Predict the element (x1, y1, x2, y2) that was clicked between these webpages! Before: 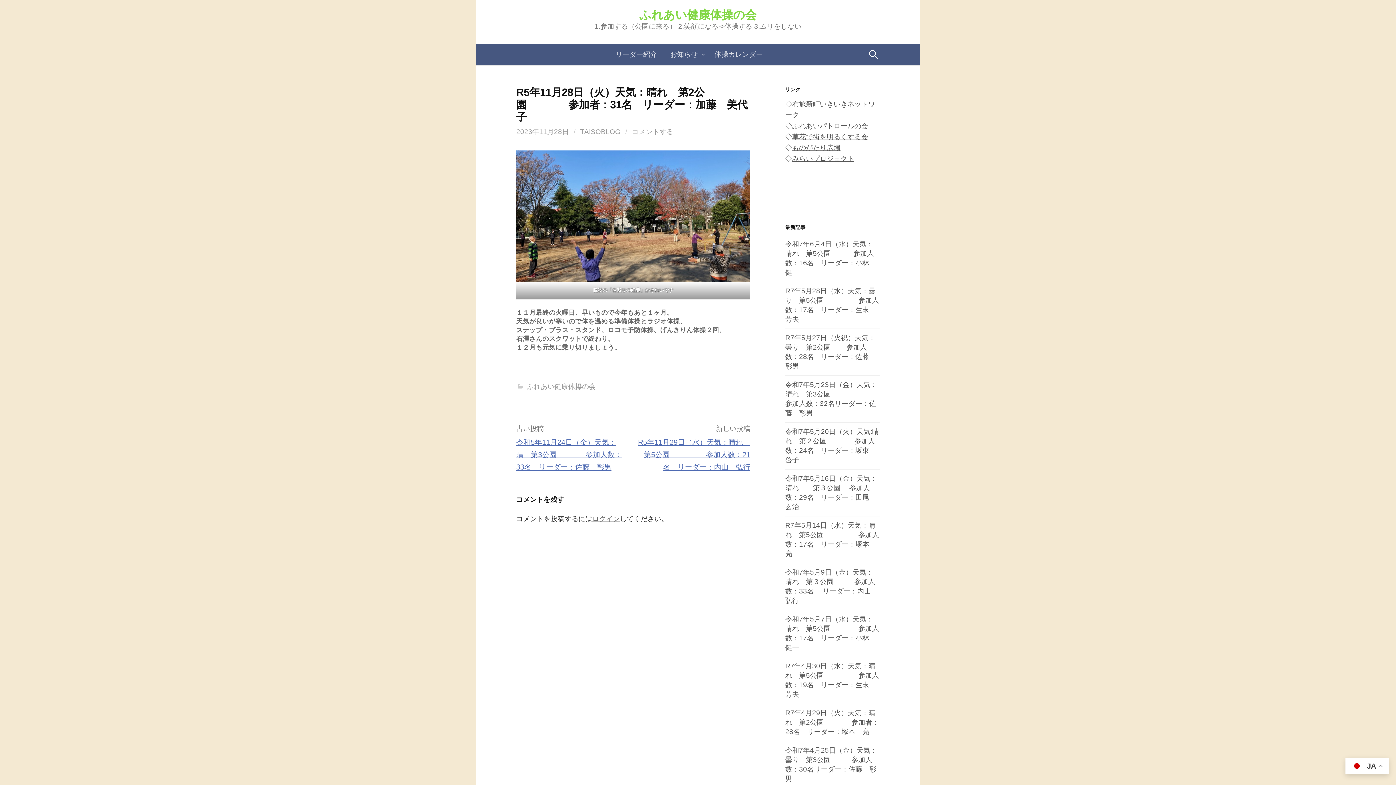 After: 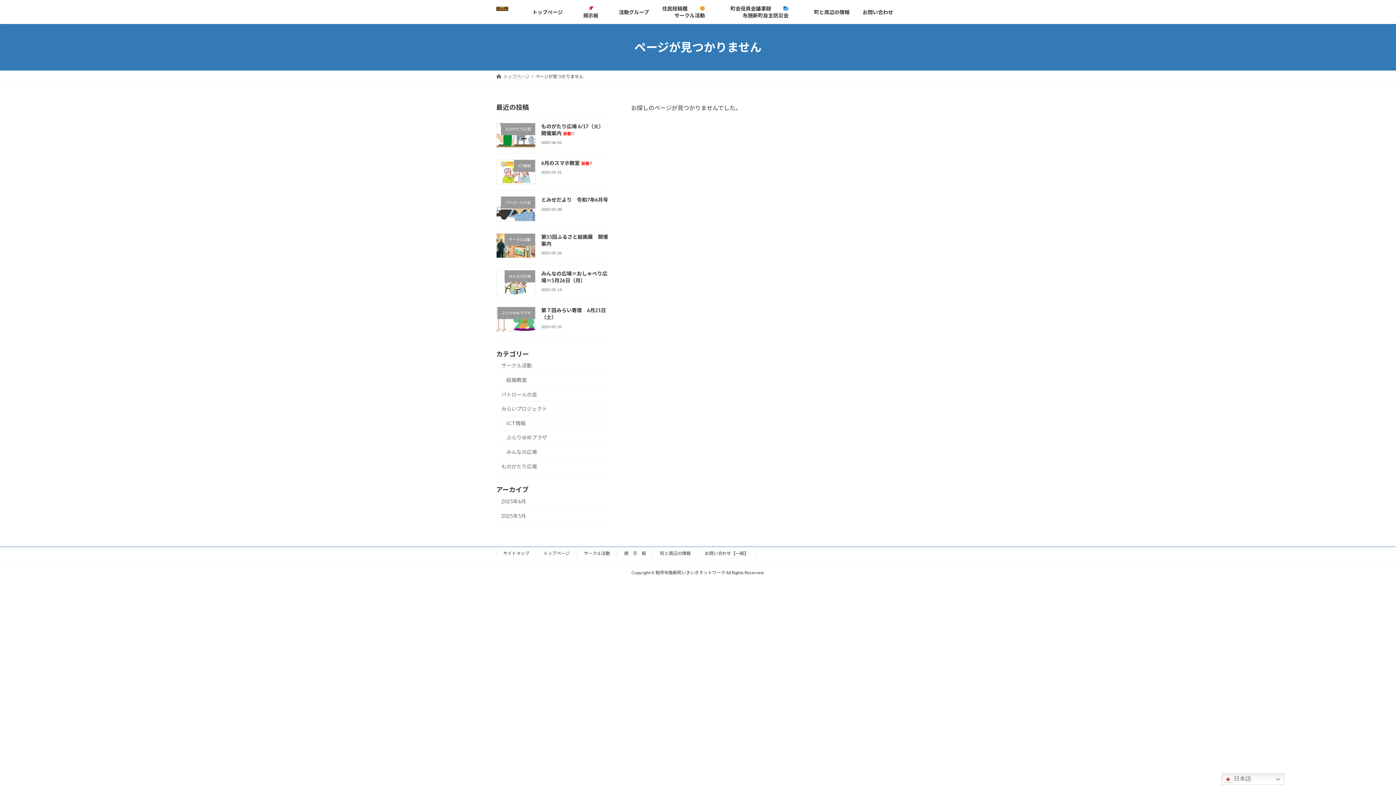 Action: label: ふれあいパトロールの会 bbox: (792, 122, 868, 129)